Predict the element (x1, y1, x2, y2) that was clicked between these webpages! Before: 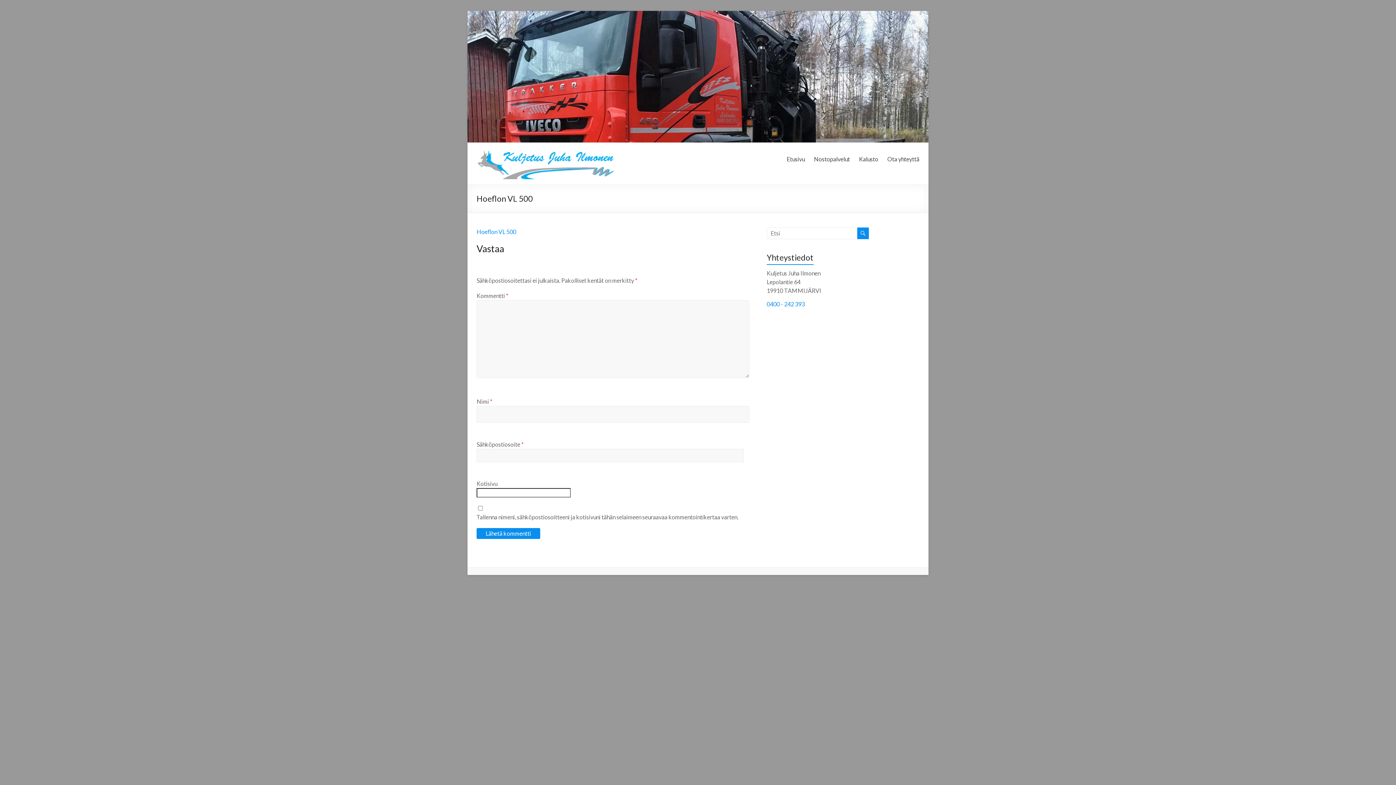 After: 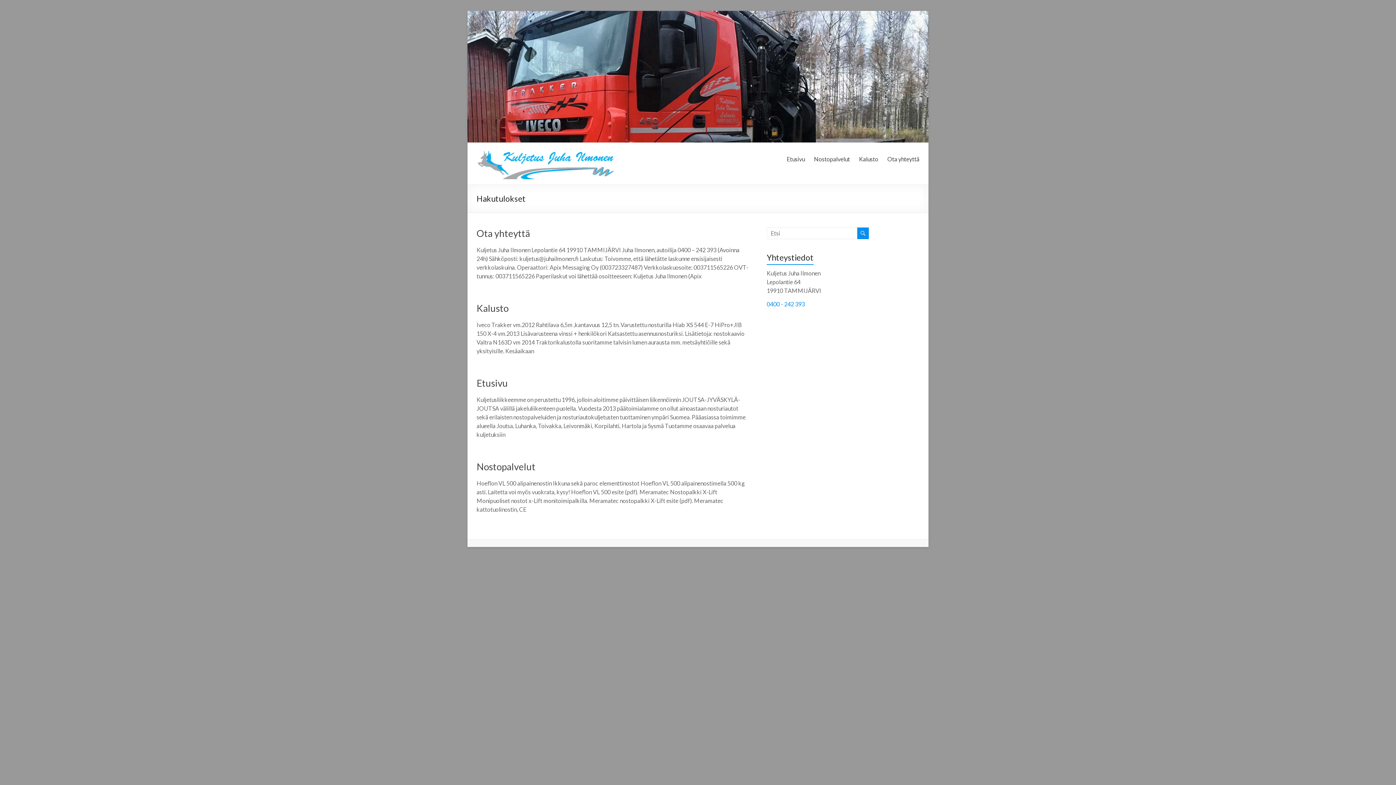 Action: bbox: (857, 227, 869, 239)